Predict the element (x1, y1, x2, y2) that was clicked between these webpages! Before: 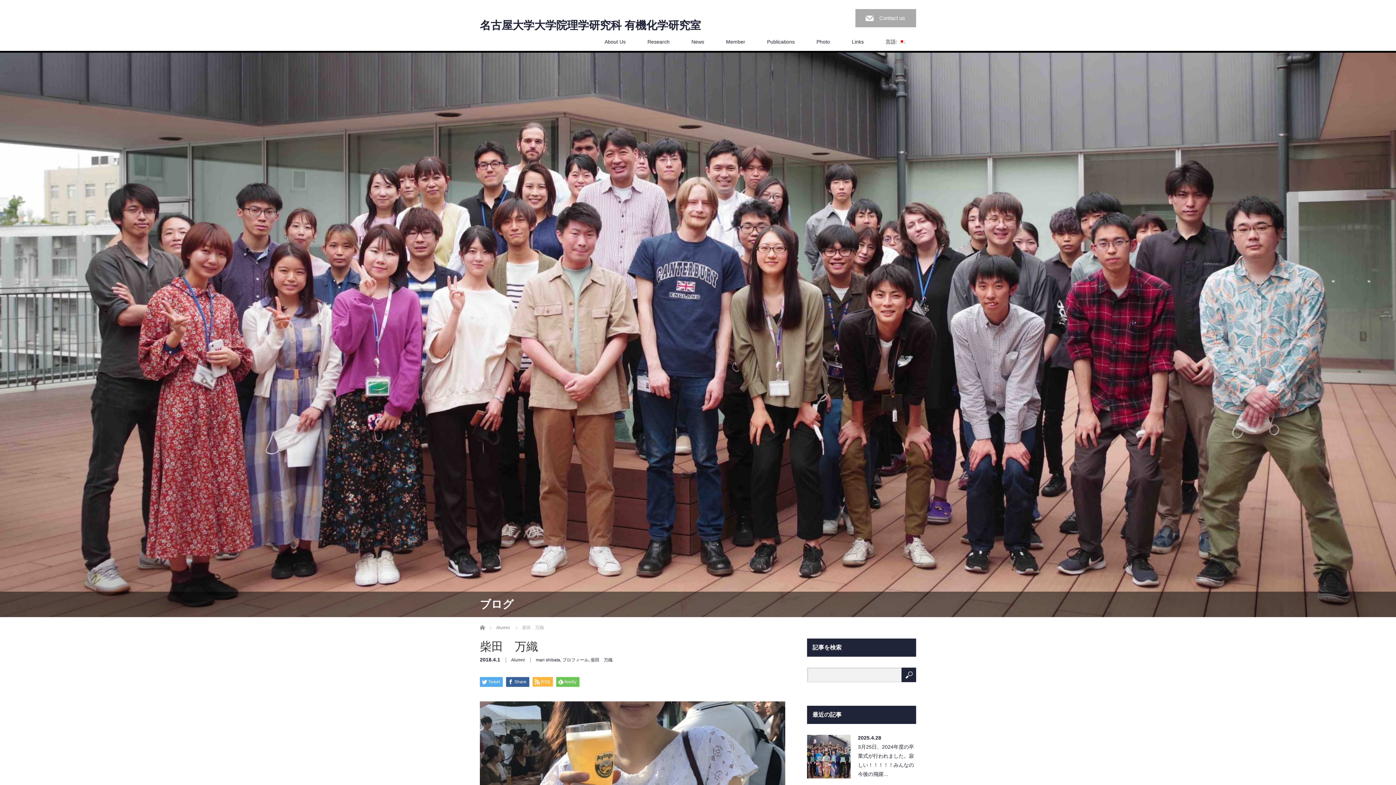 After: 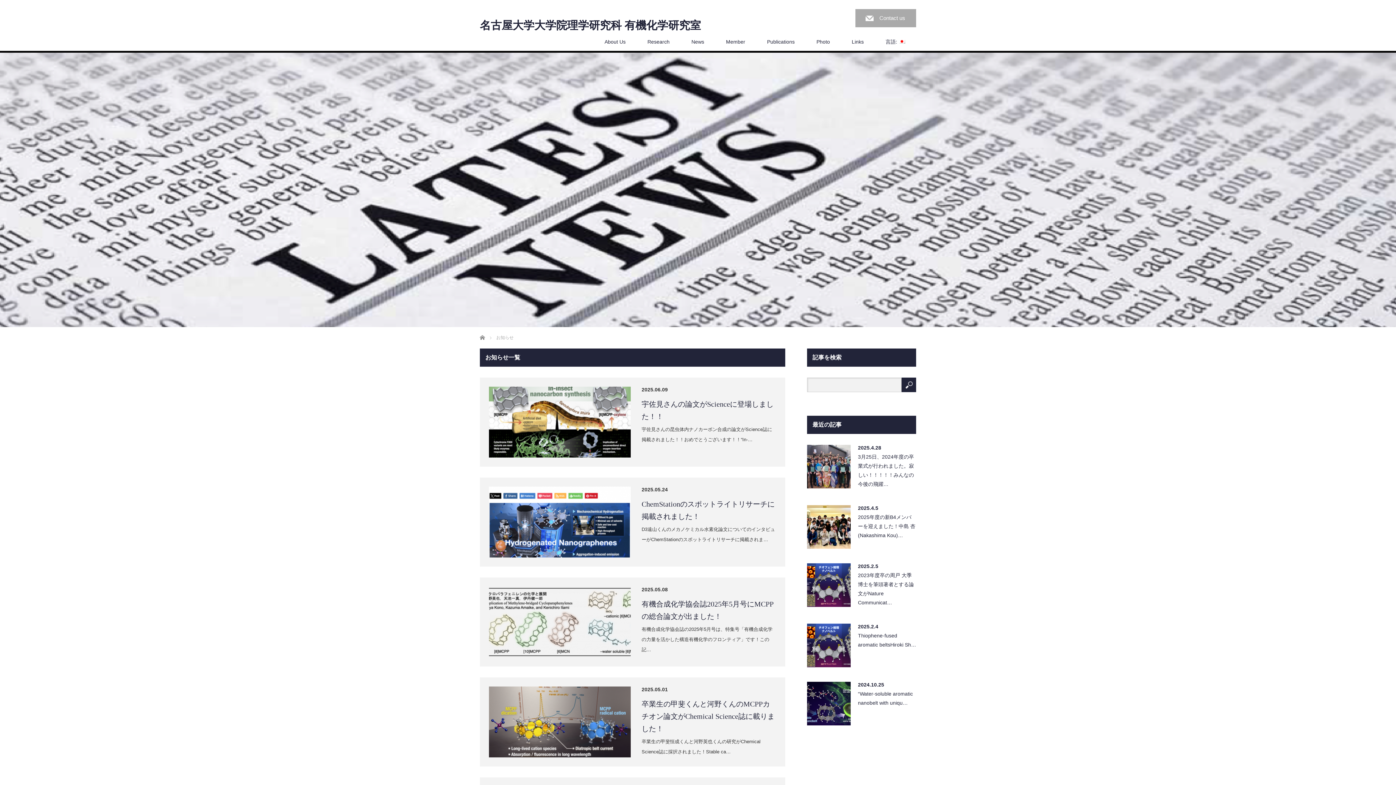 Action: bbox: (680, 32, 715, 50) label: News